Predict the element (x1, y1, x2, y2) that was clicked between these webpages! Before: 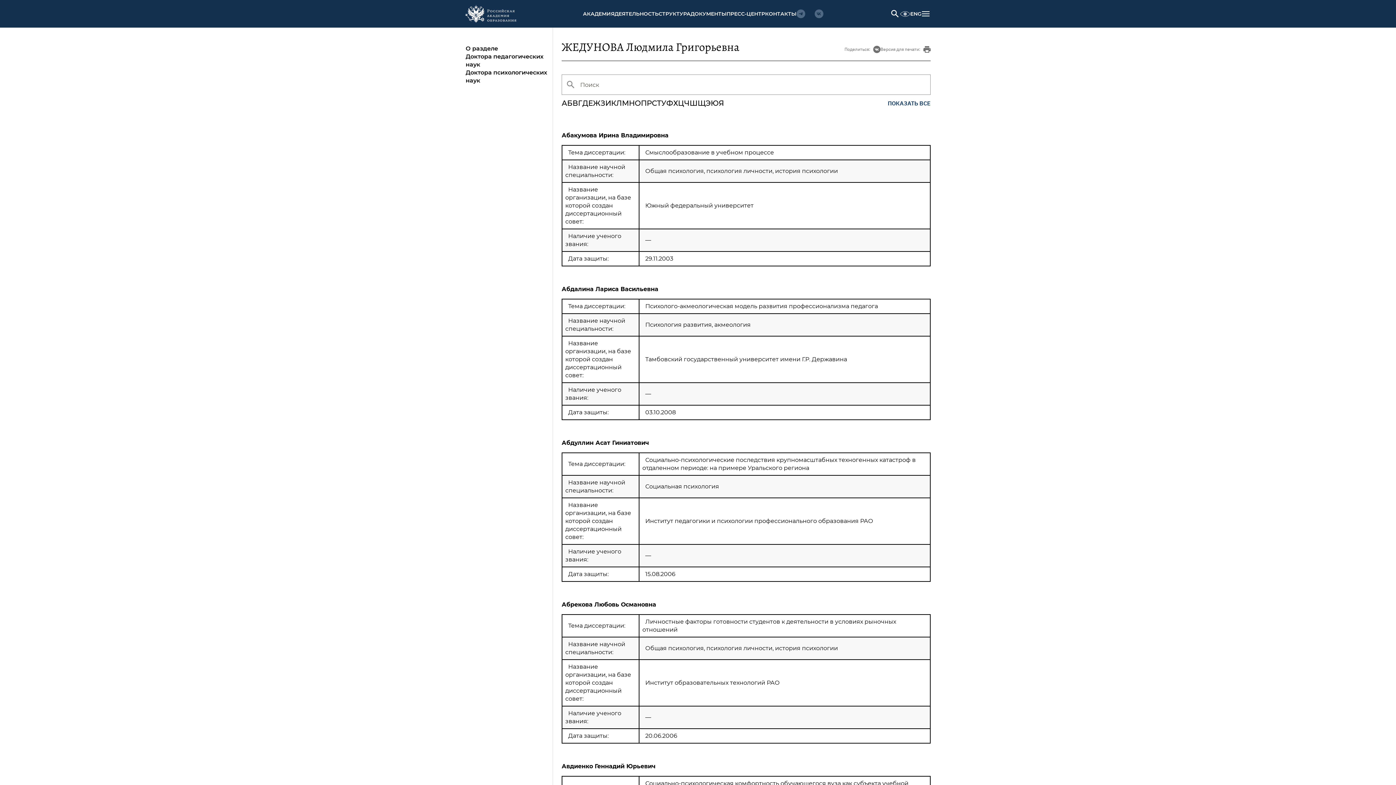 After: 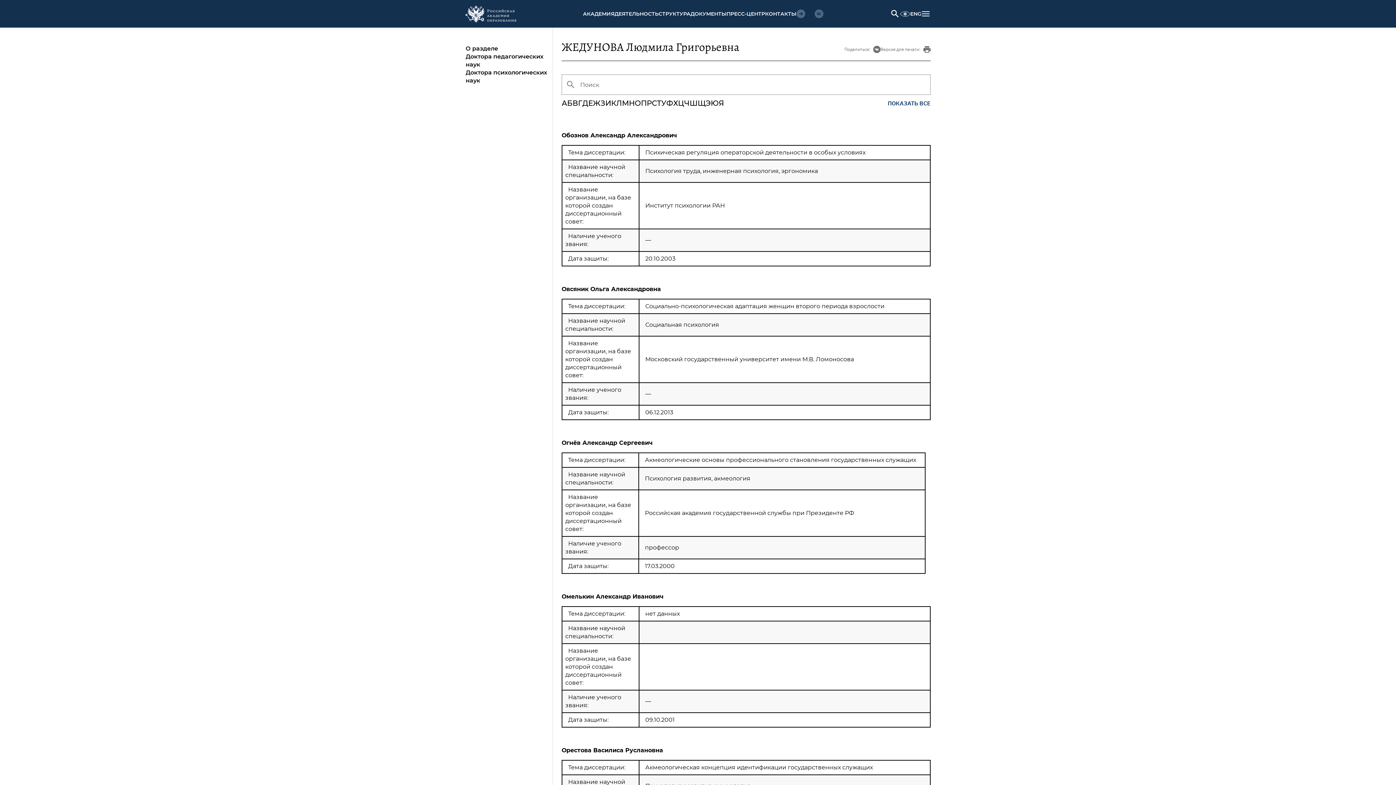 Action: bbox: (634, 98, 641, 107) label: О